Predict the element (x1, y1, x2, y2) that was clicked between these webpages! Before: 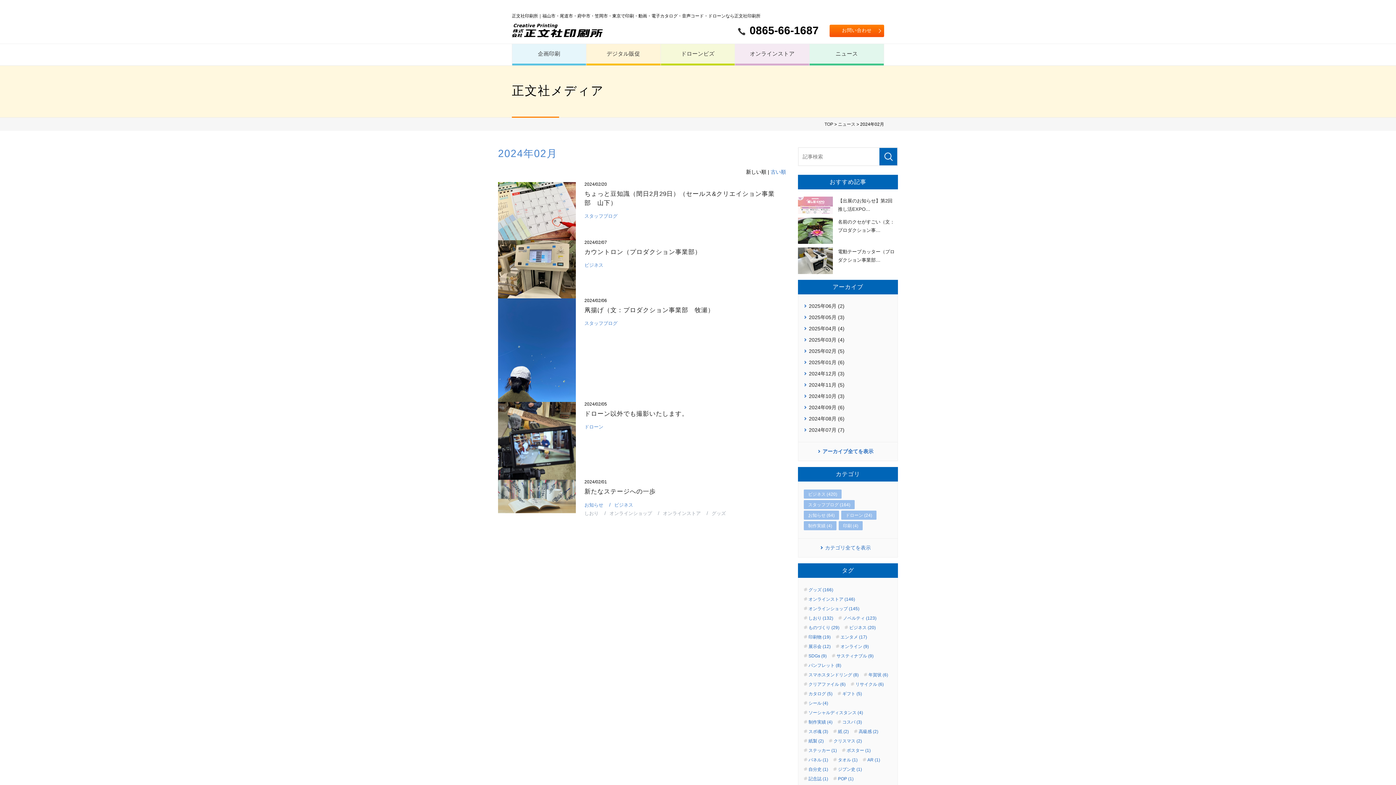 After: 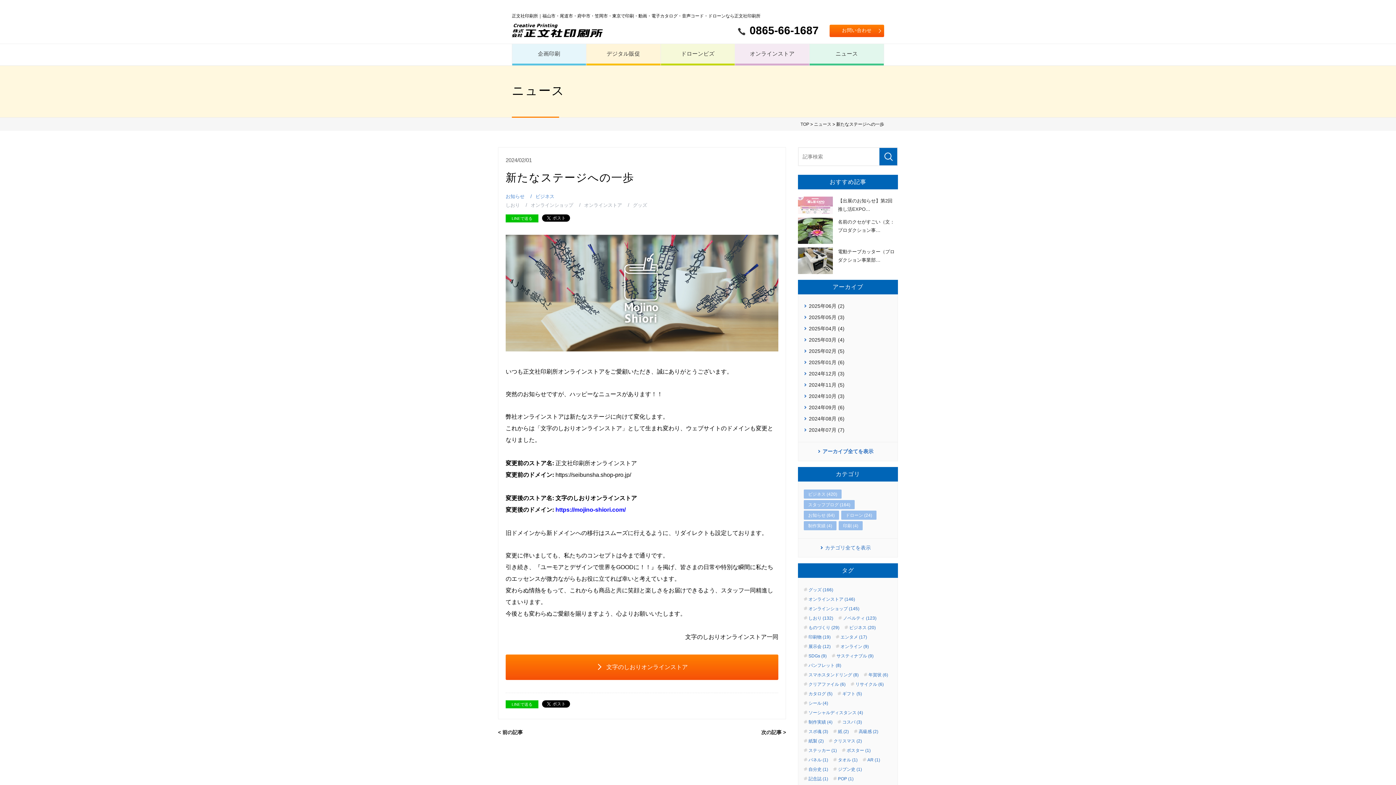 Action: label: 新たなステージへの一歩 bbox: (584, 488, 655, 495)